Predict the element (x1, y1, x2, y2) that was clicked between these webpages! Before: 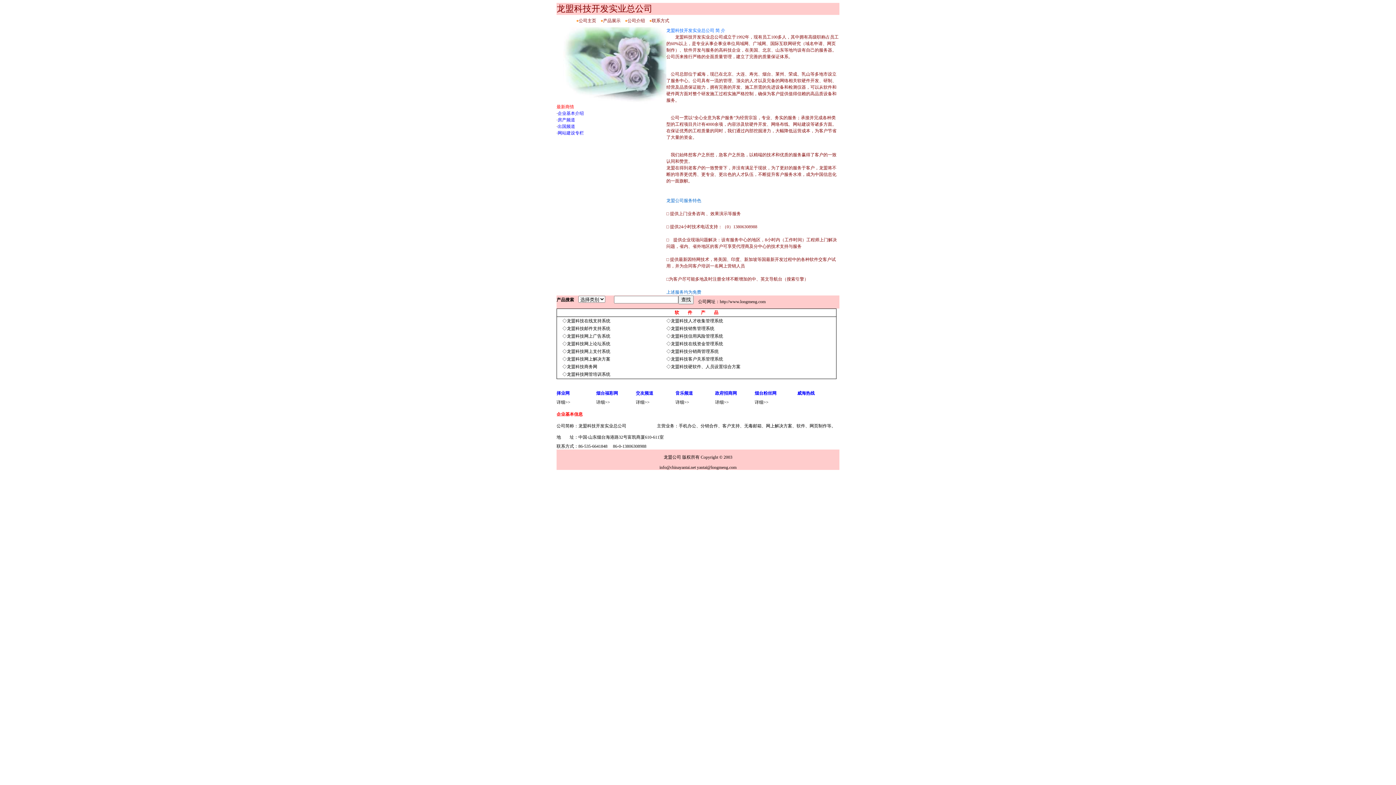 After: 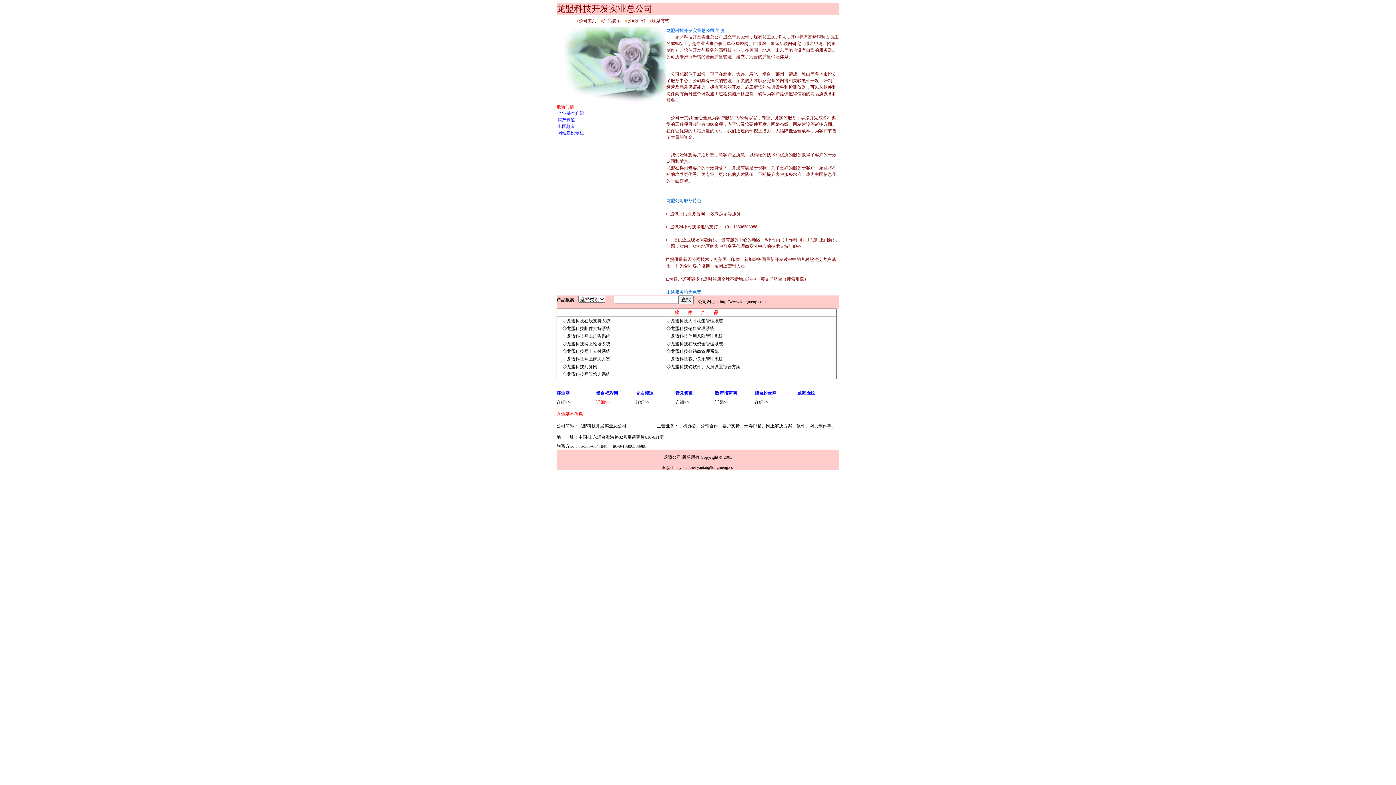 Action: label: 详细>> bbox: (596, 400, 610, 405)